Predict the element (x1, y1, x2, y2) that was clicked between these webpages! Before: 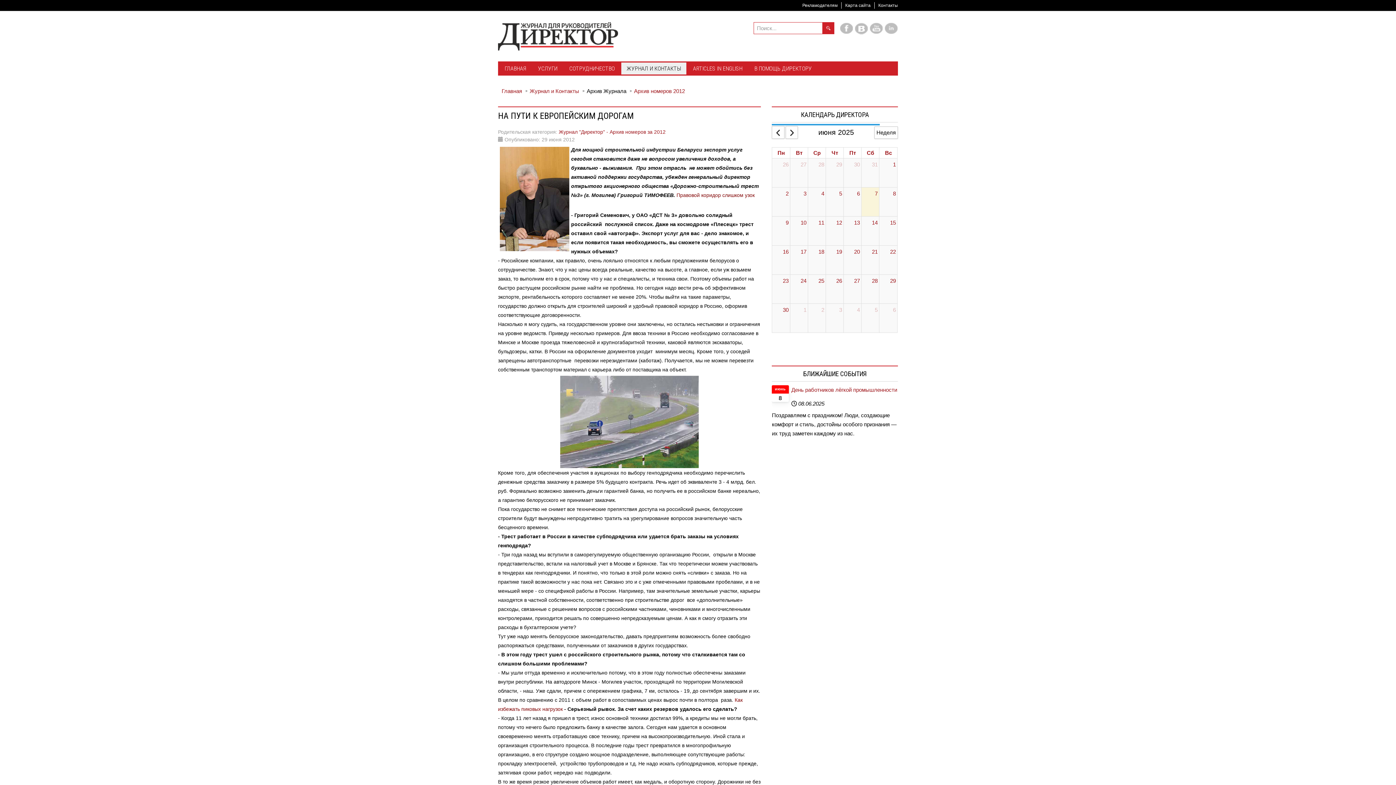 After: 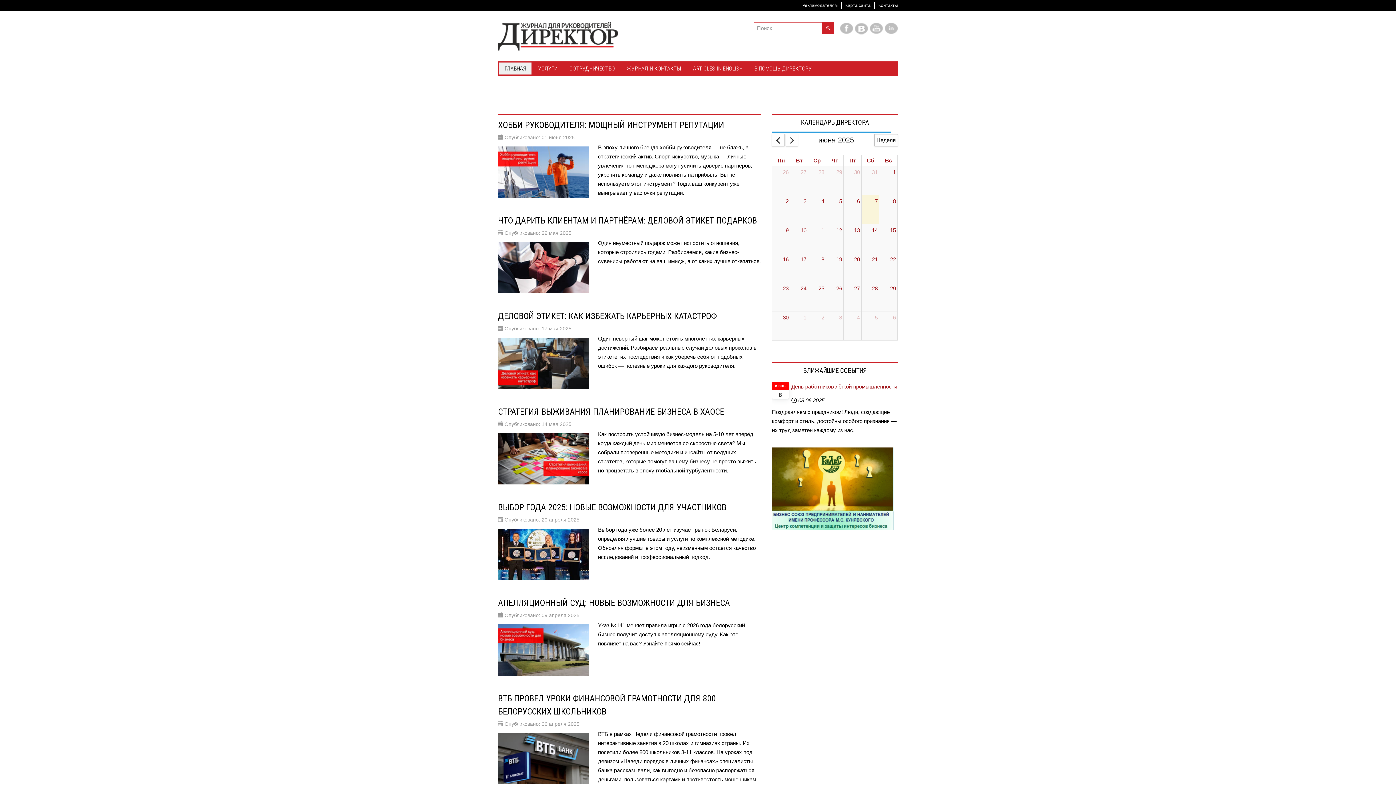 Action: label: Главная bbox: (501, 88, 522, 94)